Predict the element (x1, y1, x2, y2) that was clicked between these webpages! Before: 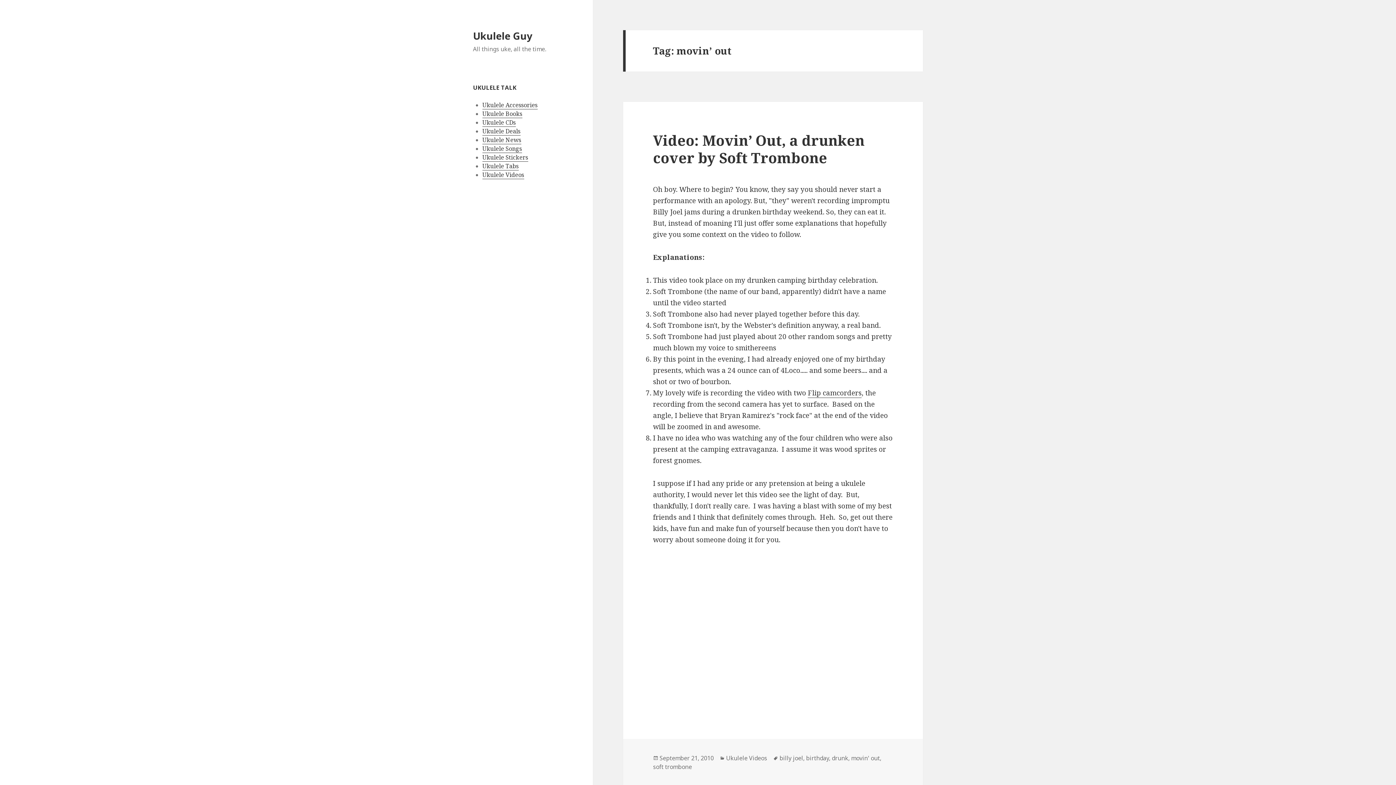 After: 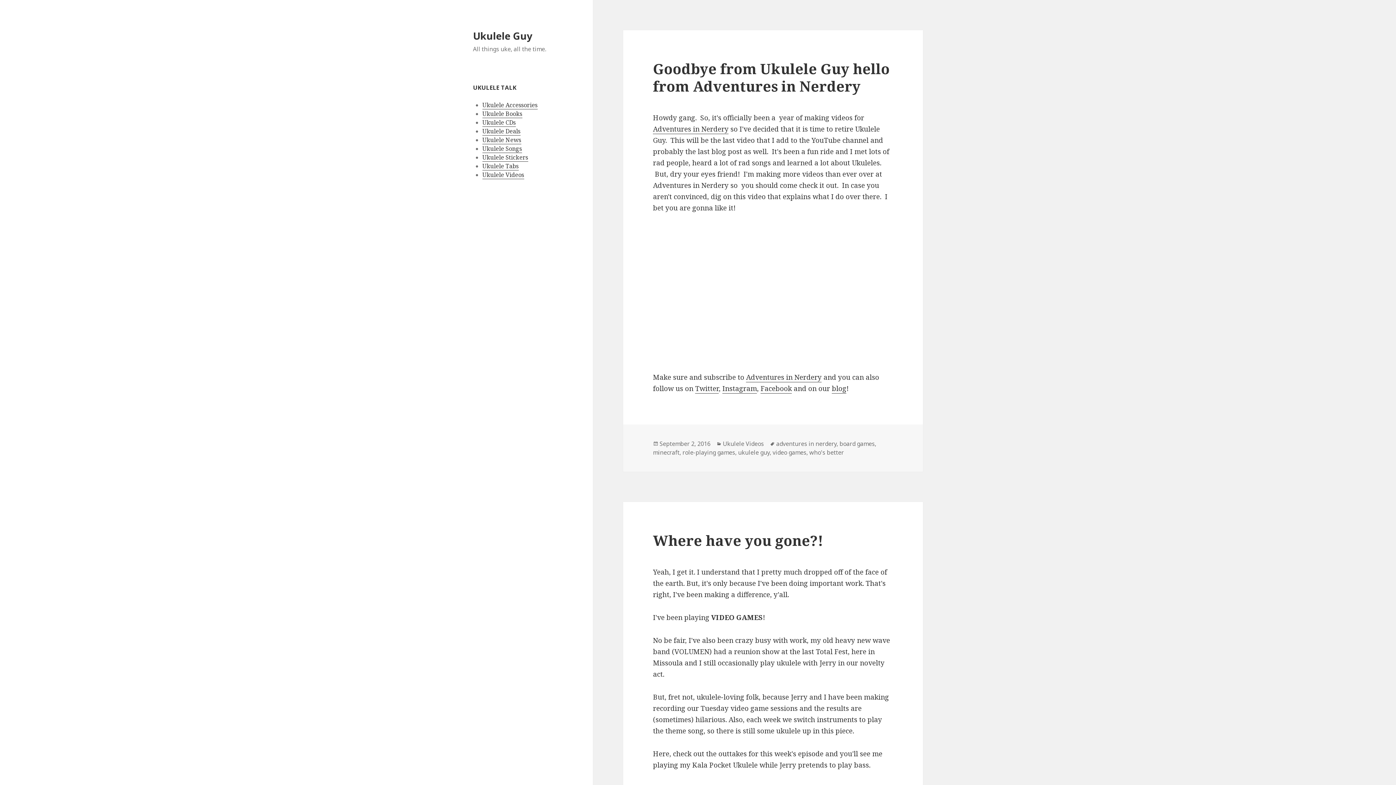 Action: bbox: (473, 28, 532, 42) label: Ukulele Guy